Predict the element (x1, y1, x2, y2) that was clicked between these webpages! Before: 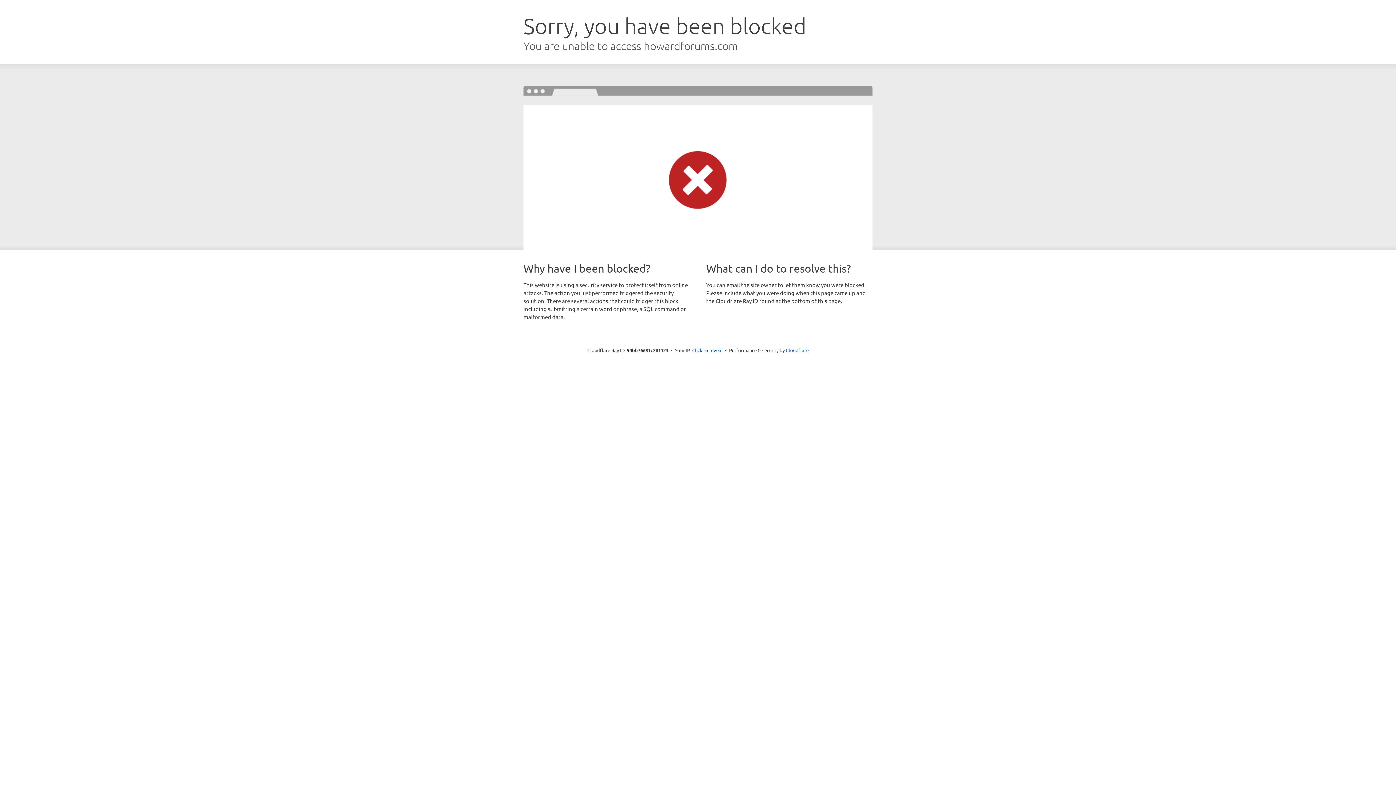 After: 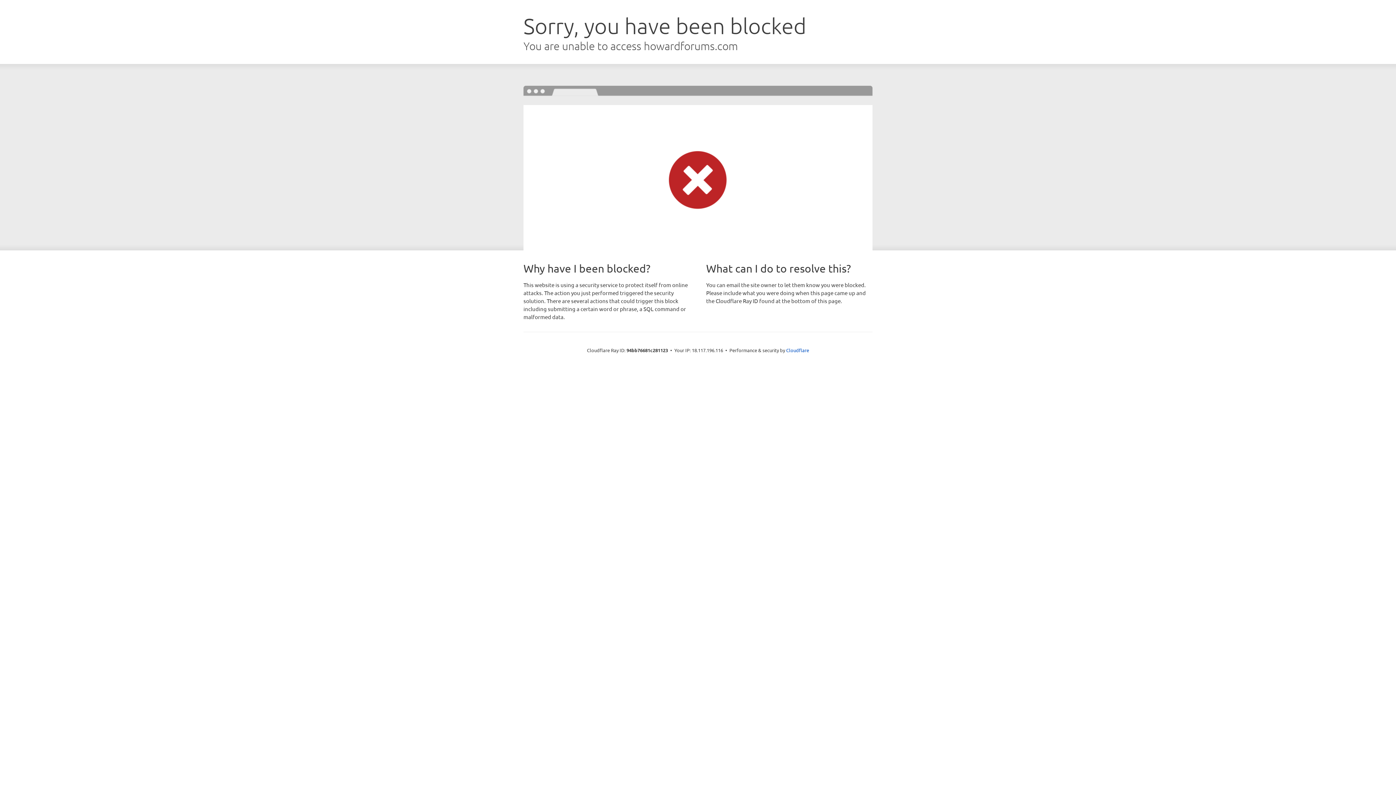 Action: label: Click to reveal bbox: (692, 346, 722, 353)